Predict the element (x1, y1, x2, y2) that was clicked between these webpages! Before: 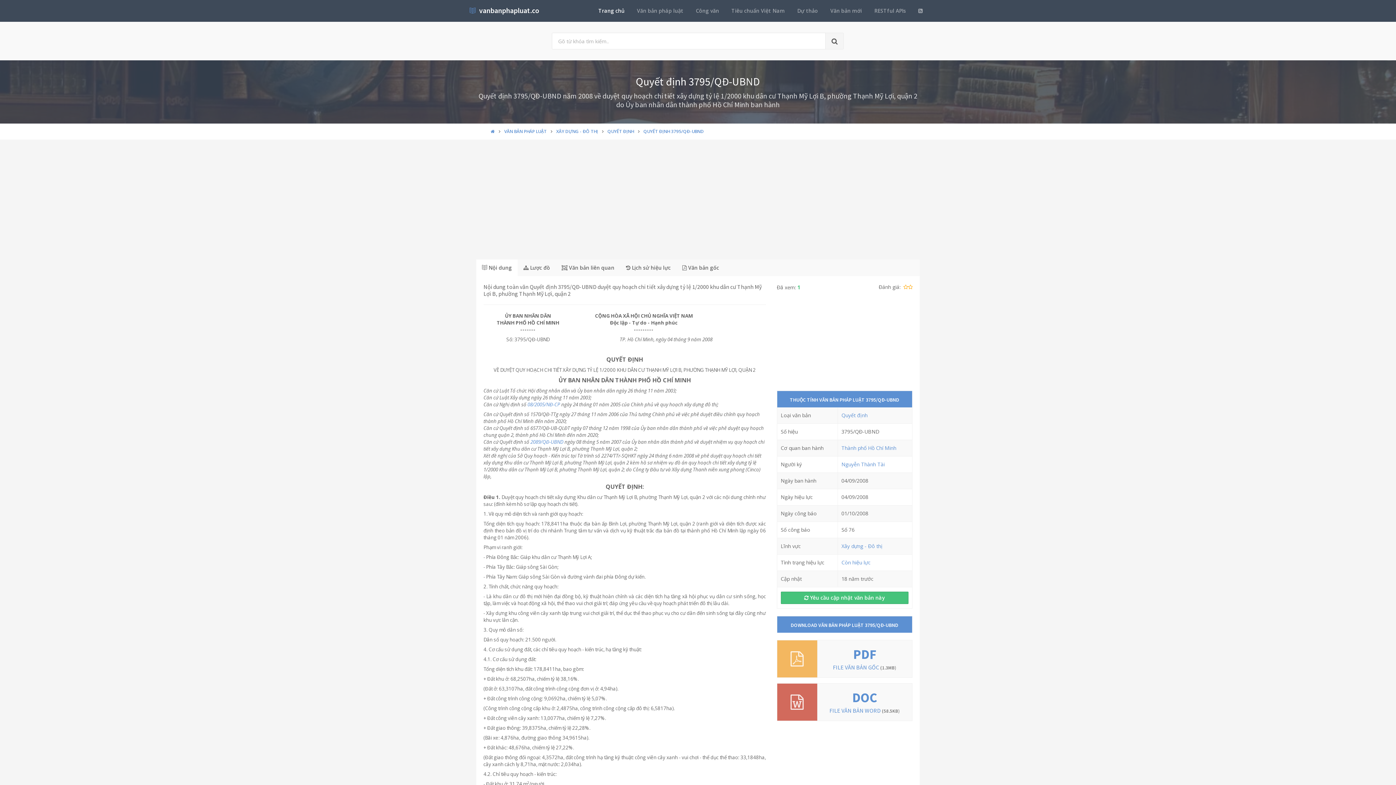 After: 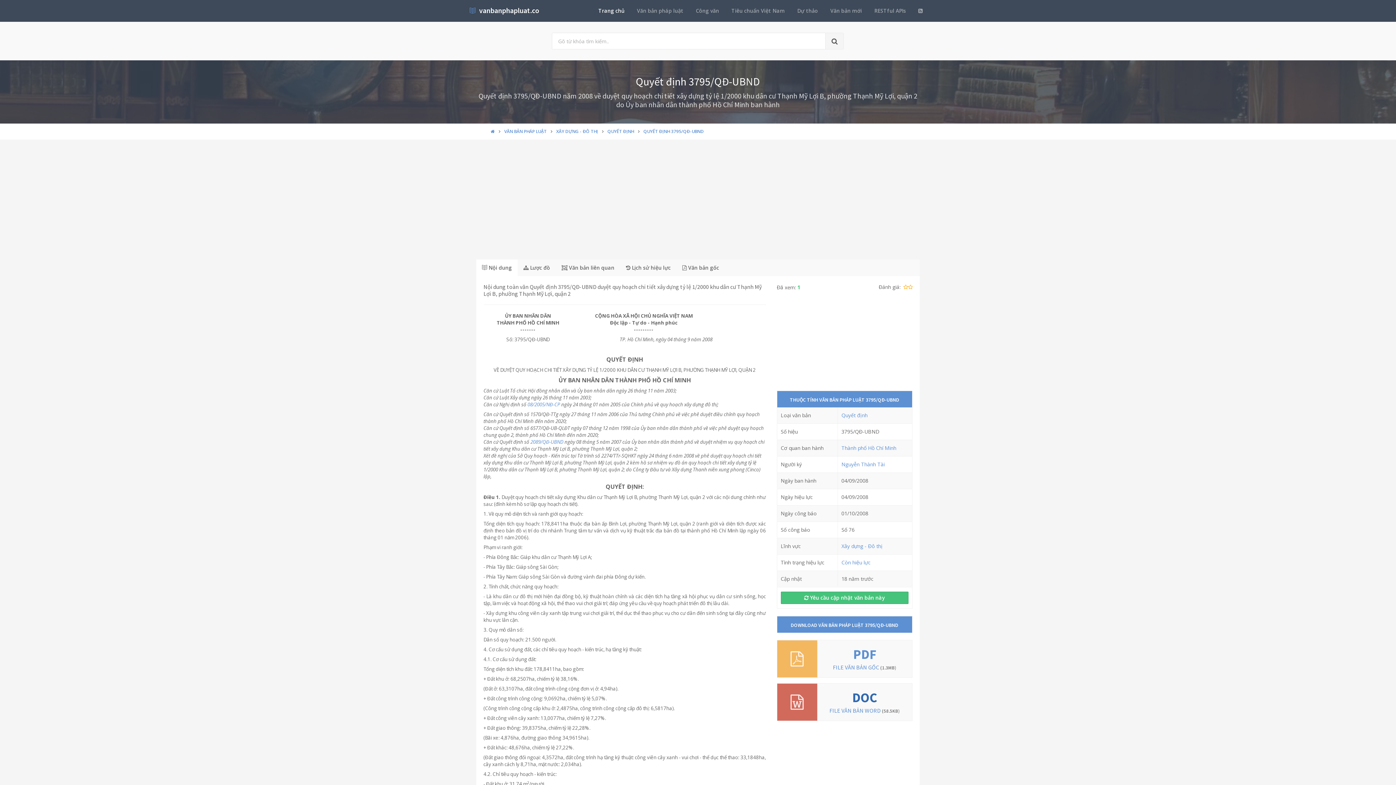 Action: bbox: (852, 689, 877, 706) label: DOC